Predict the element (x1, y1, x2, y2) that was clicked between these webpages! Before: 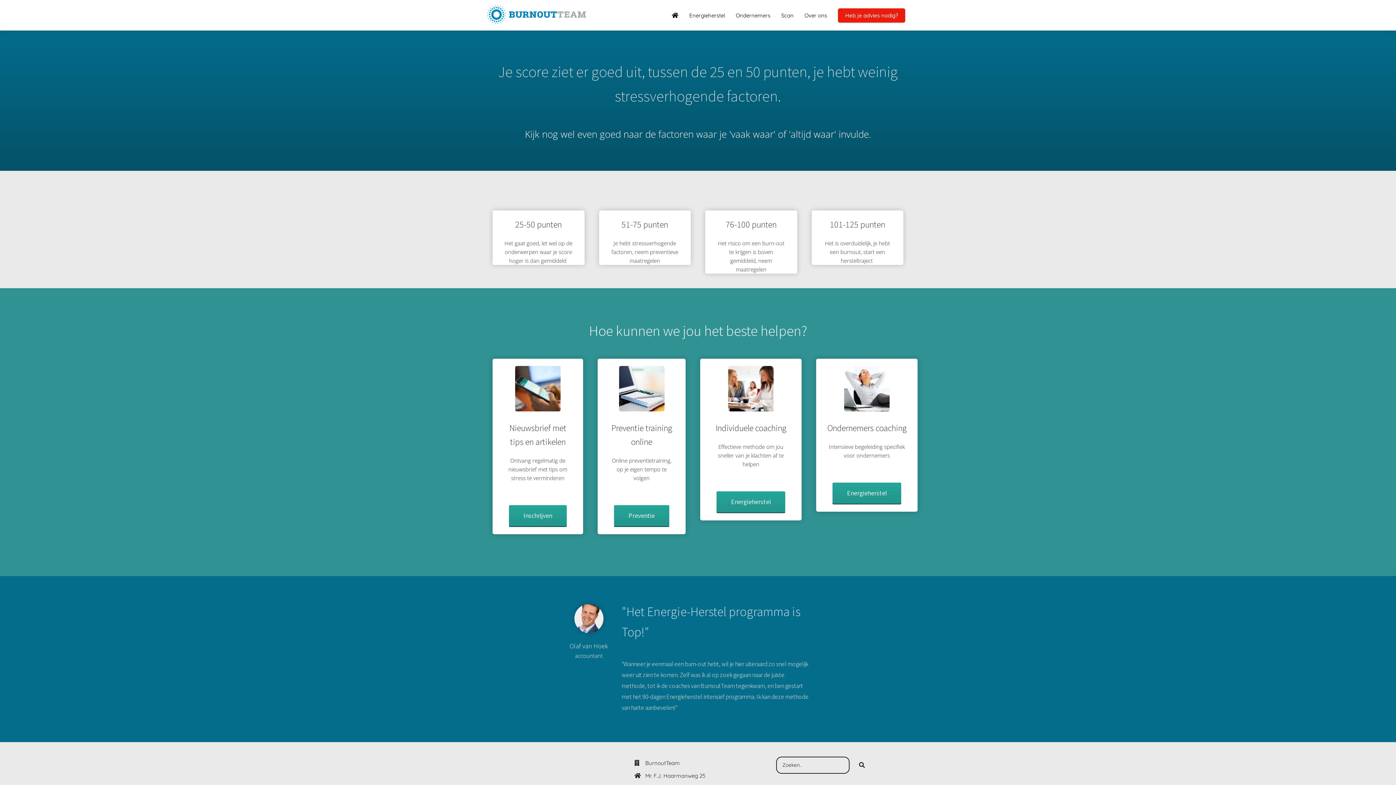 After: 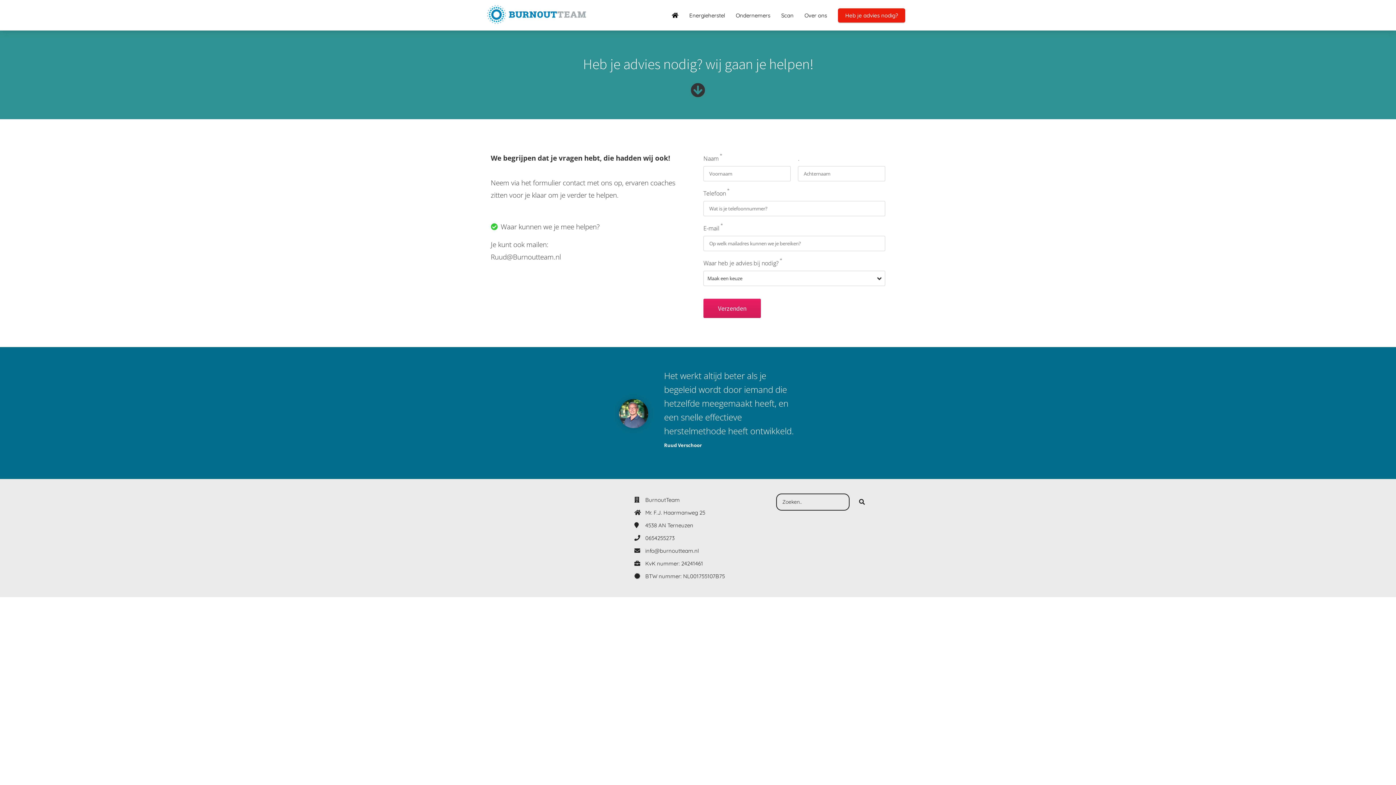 Action: label: Heb je advies nodig? bbox: (832, 11, 910, 18)